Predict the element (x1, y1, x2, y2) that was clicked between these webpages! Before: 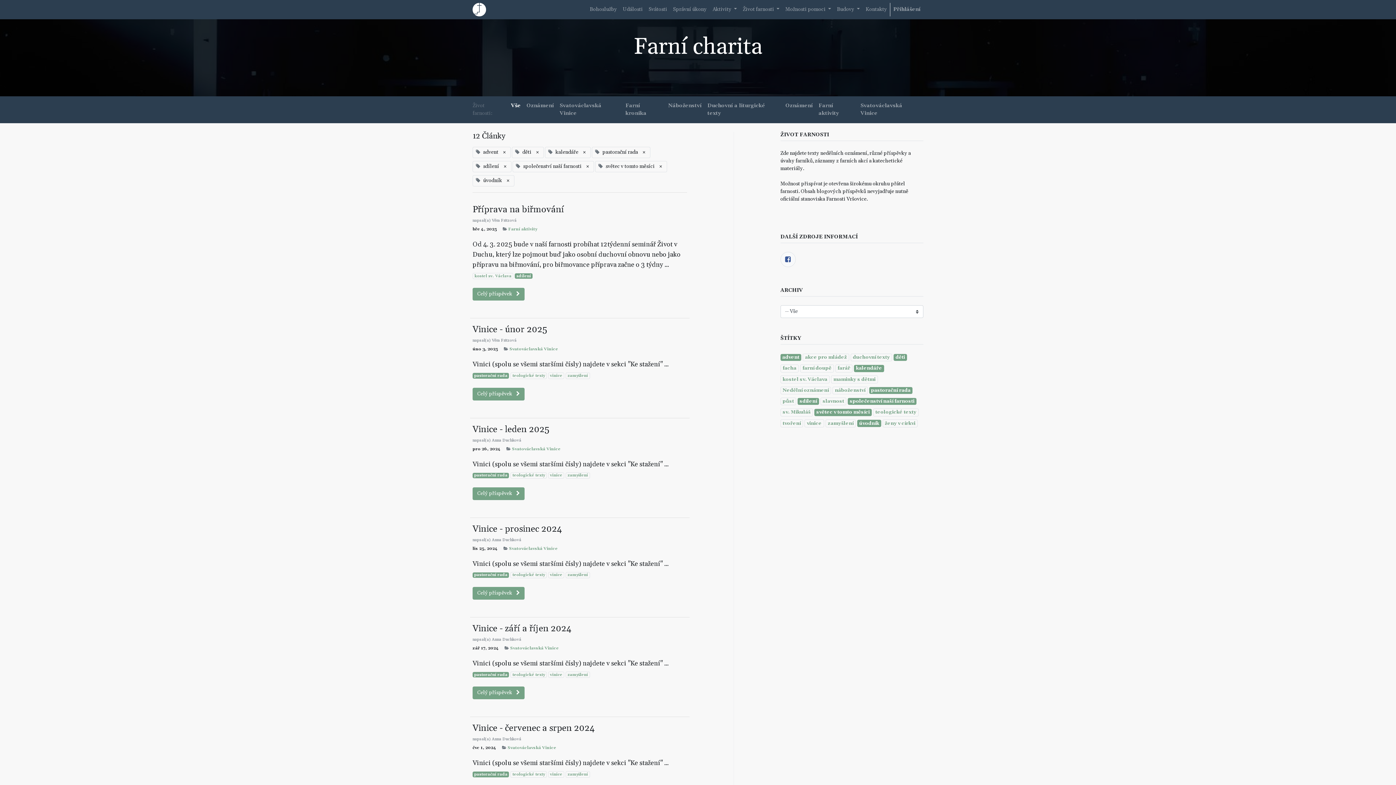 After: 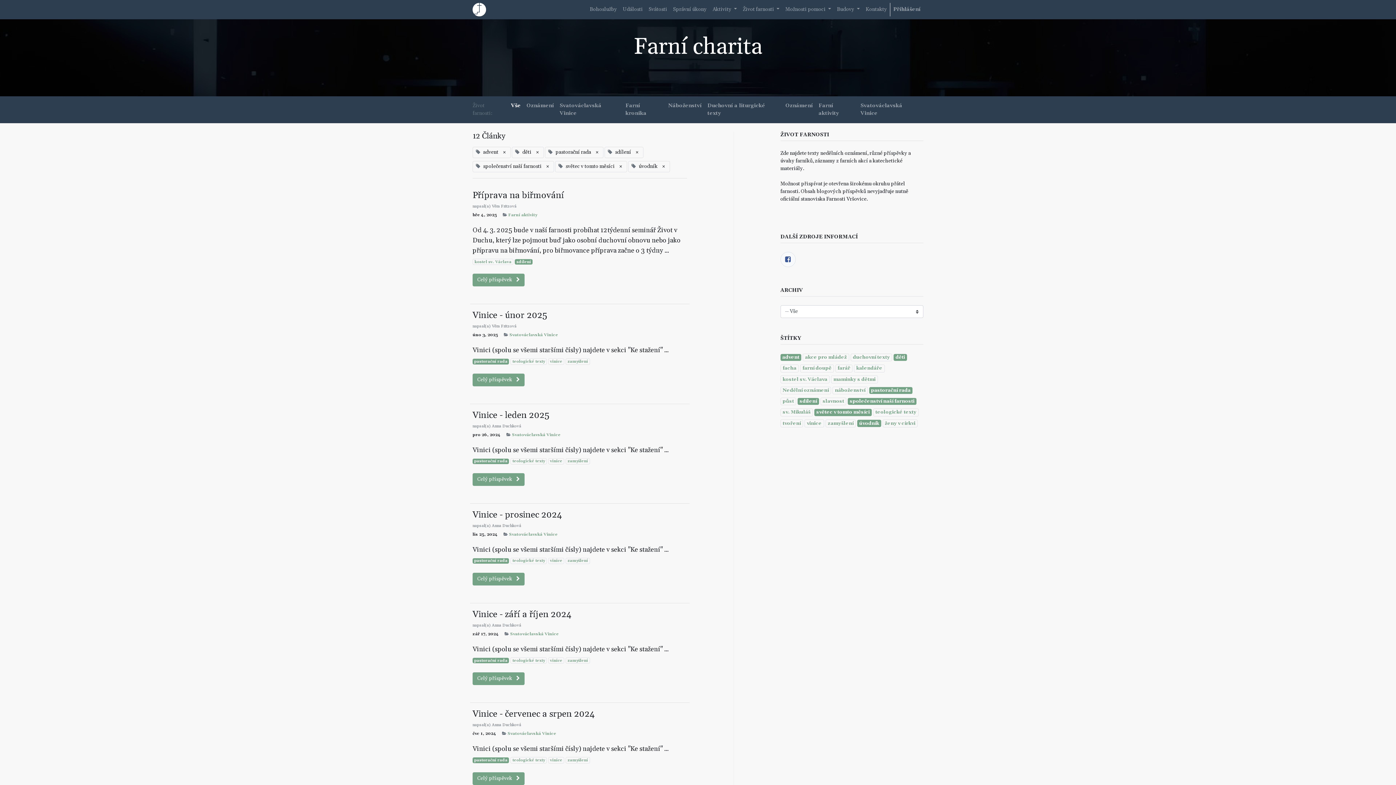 Action: label: kalendáře bbox: (854, 365, 884, 372)